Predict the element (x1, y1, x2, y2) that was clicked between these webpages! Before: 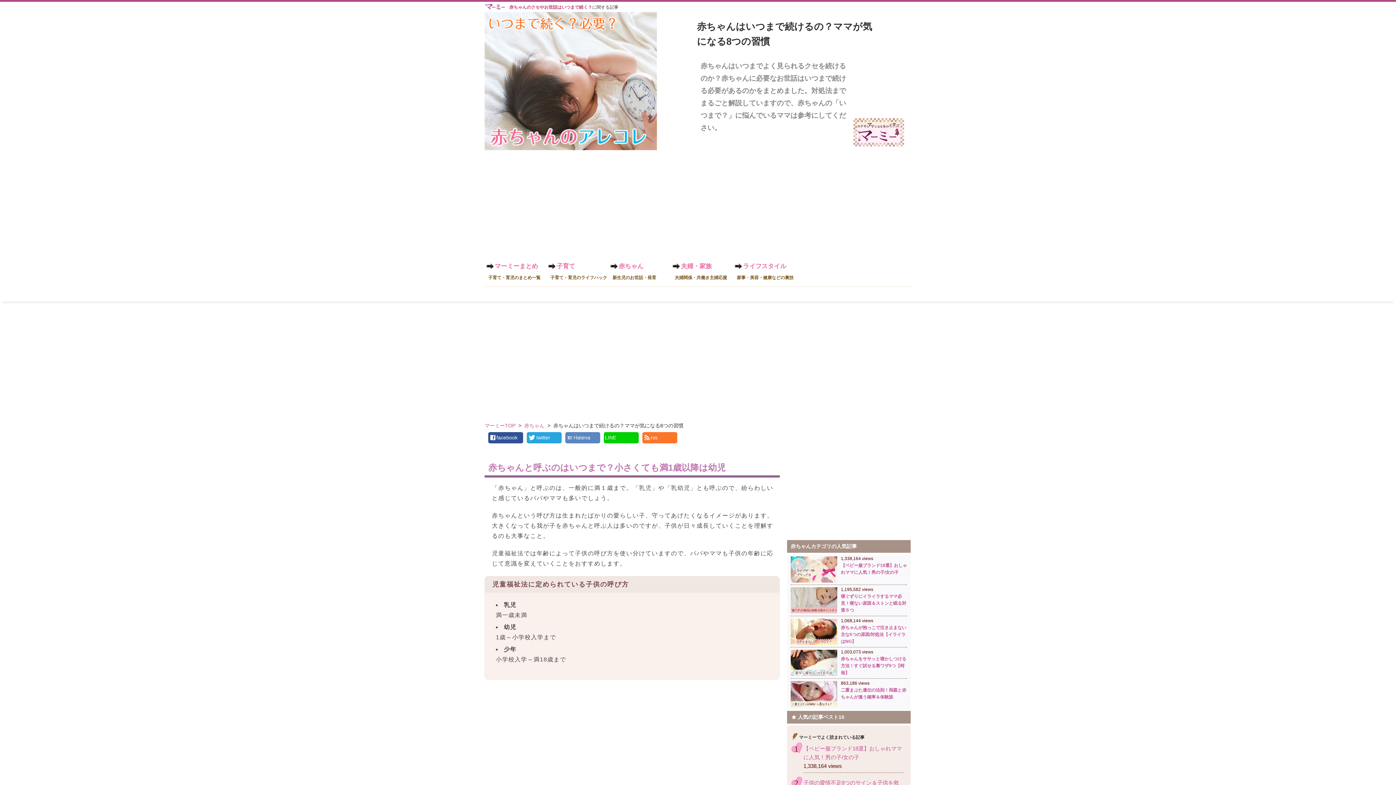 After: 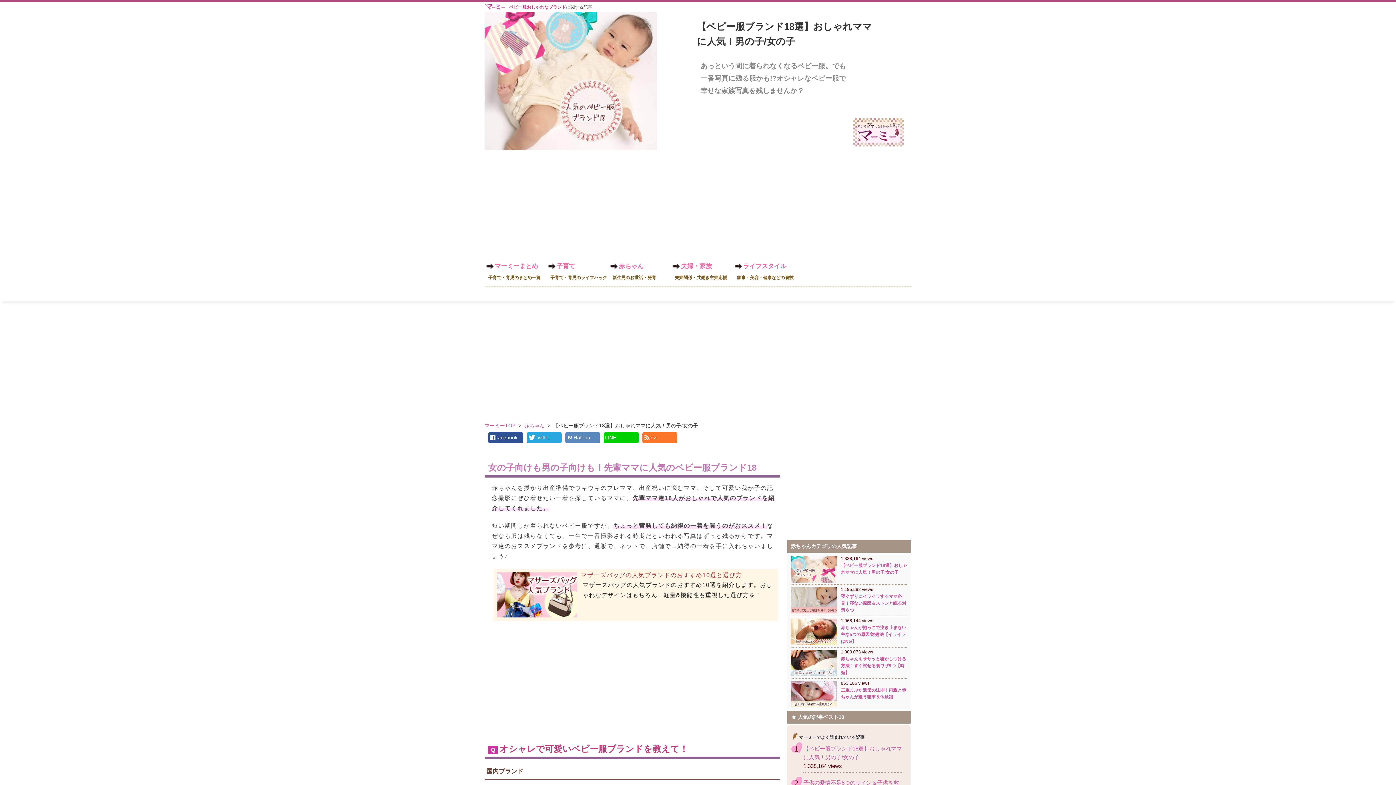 Action: label: 【ベビー服ブランド18選】おしゃれママに人気！男の子/女の子 bbox: (790, 562, 907, 576)